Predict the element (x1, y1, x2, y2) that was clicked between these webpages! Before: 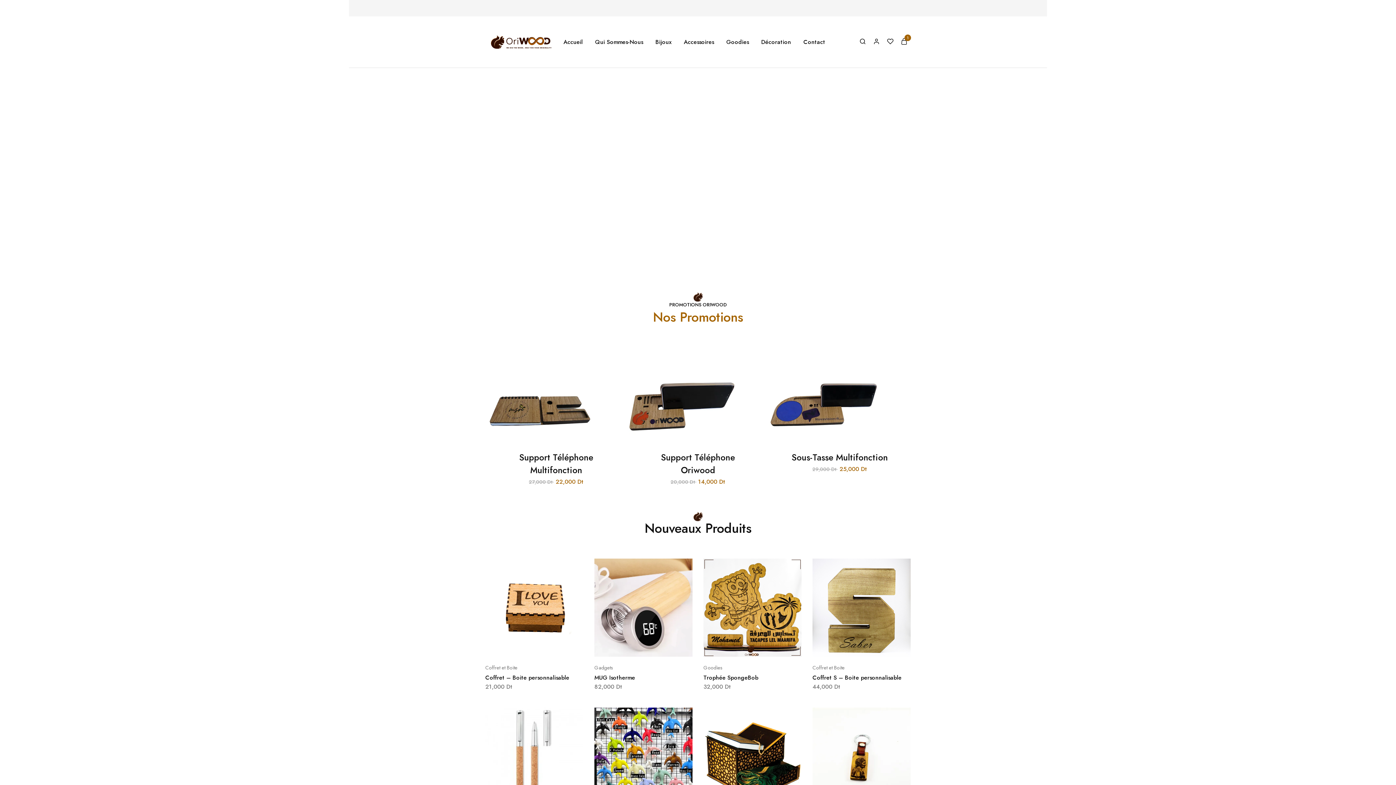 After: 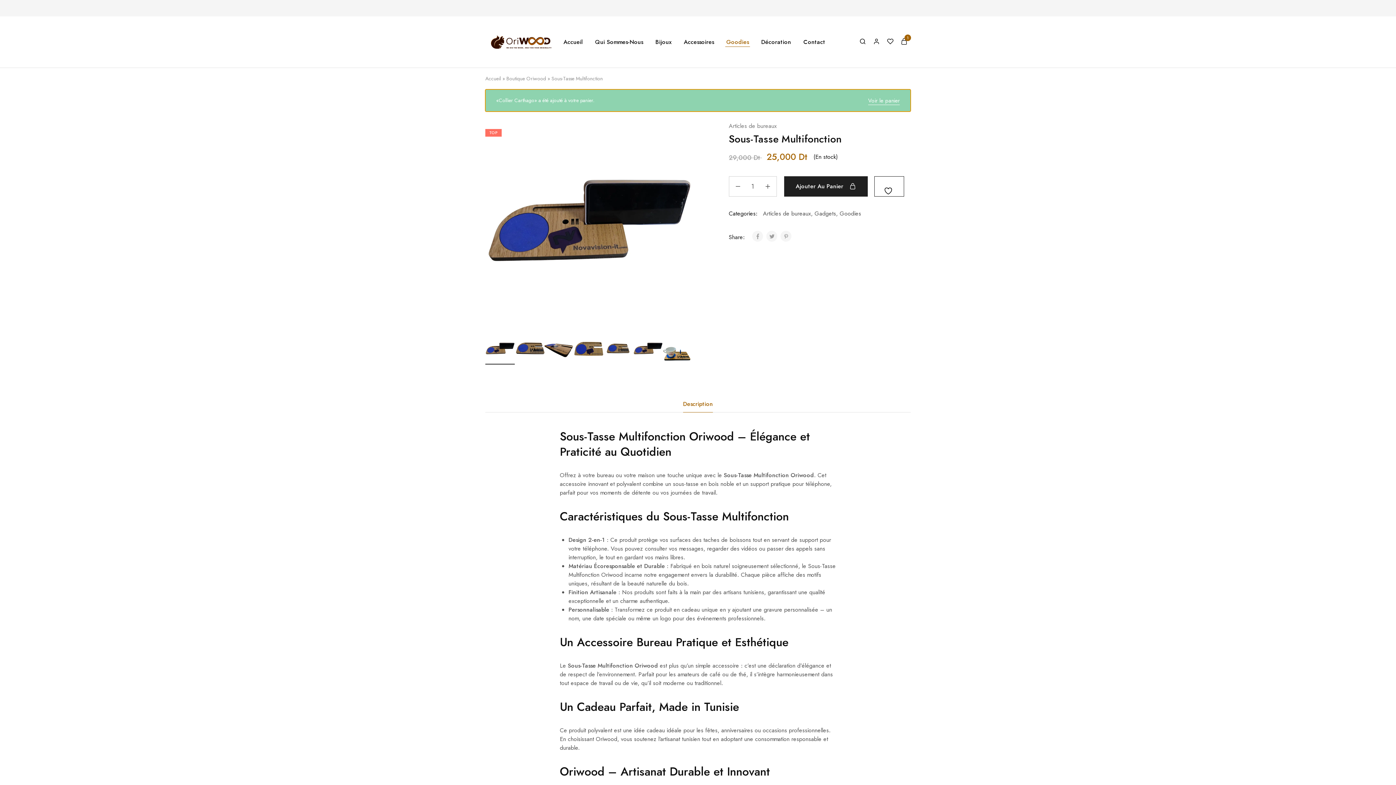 Action: label: Sous-Tasse Multifonction bbox: (791, 451, 888, 464)